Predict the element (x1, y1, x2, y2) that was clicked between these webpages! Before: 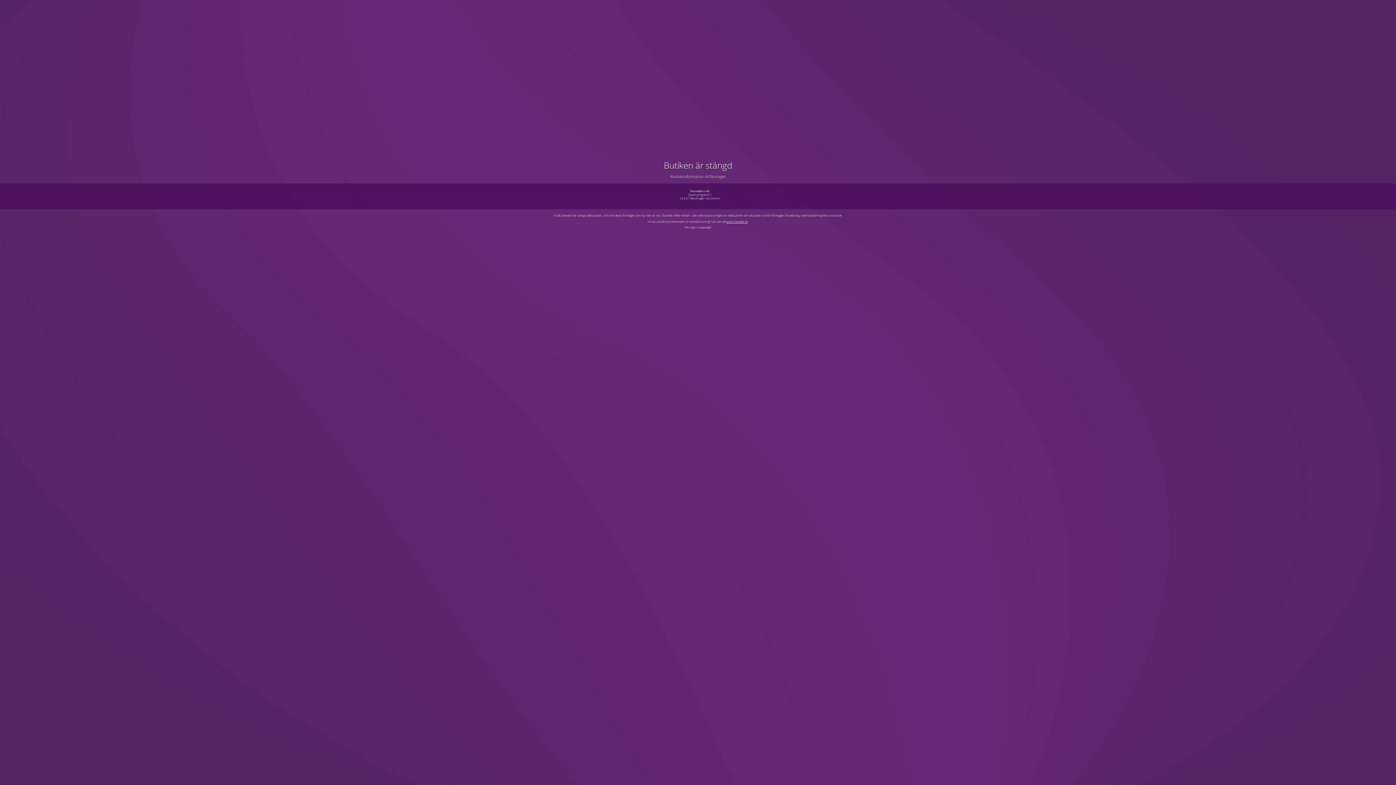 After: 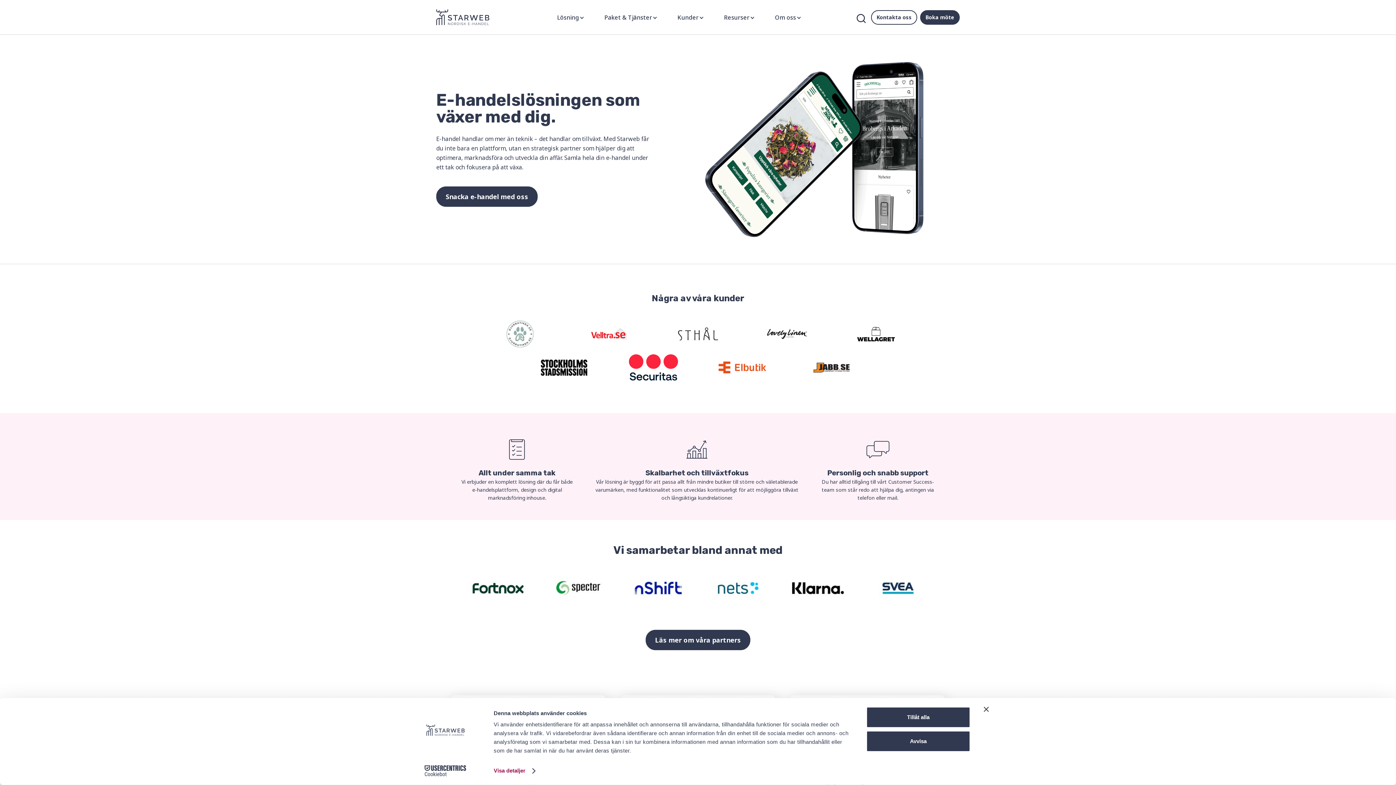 Action: label: www.starweb.se bbox: (726, 219, 747, 223)